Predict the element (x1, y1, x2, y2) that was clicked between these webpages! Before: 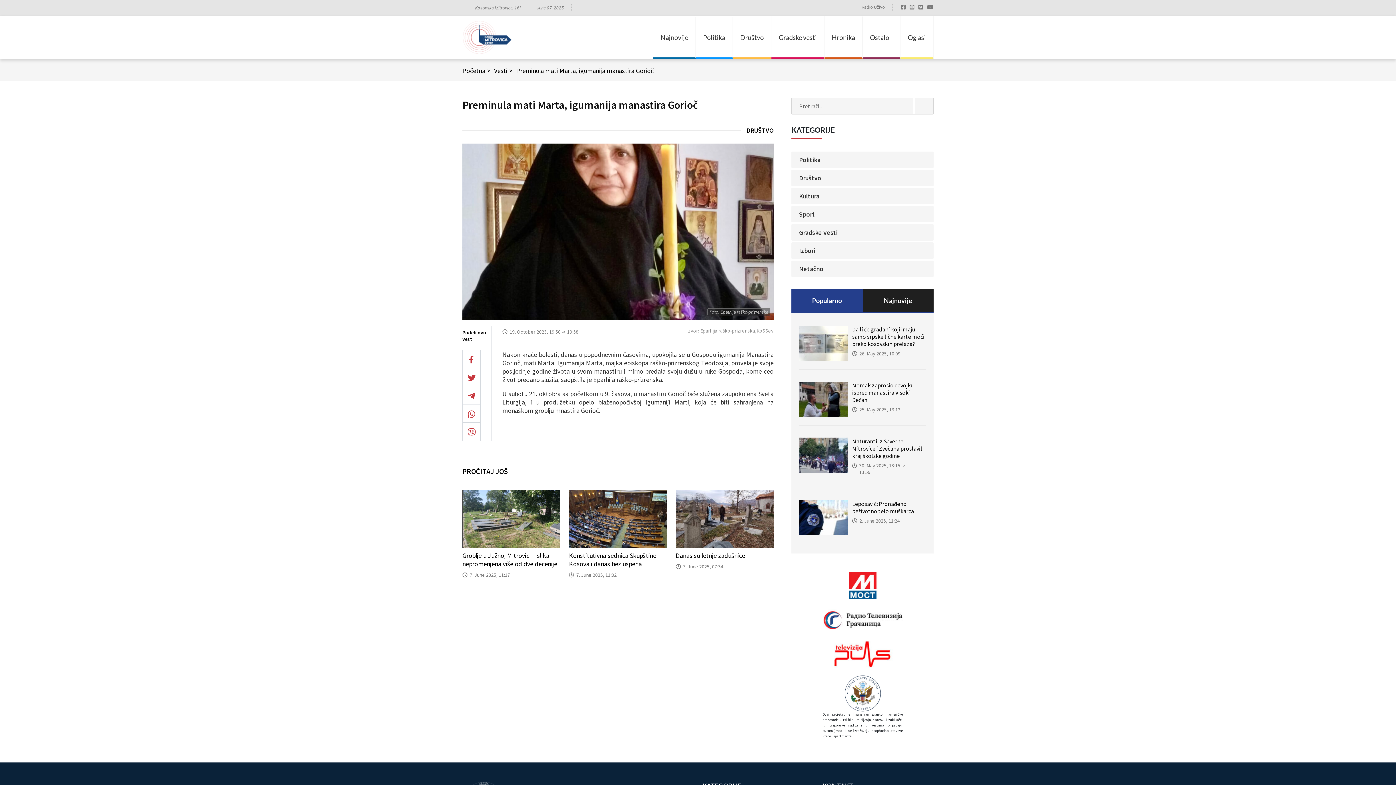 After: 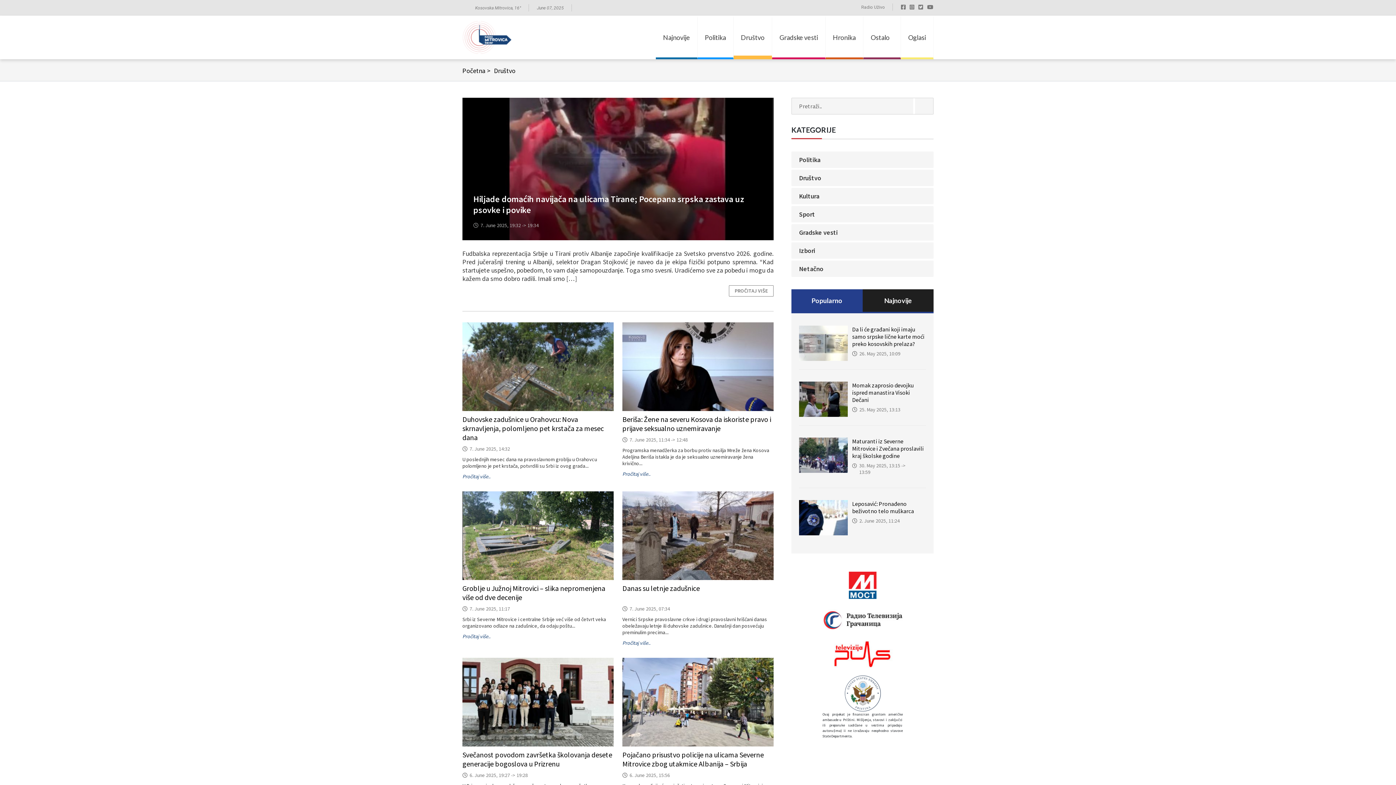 Action: bbox: (736, 30, 767, 44) label: Društvo